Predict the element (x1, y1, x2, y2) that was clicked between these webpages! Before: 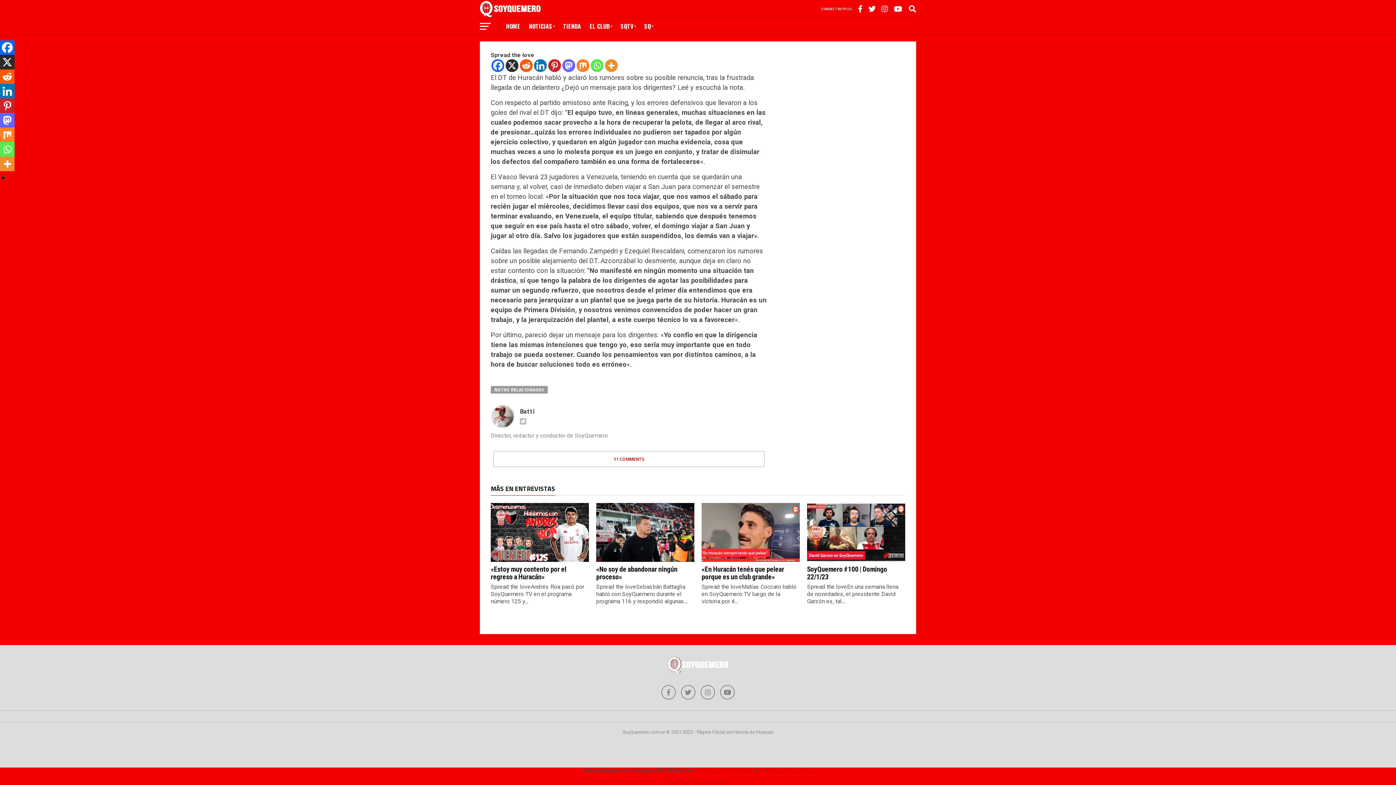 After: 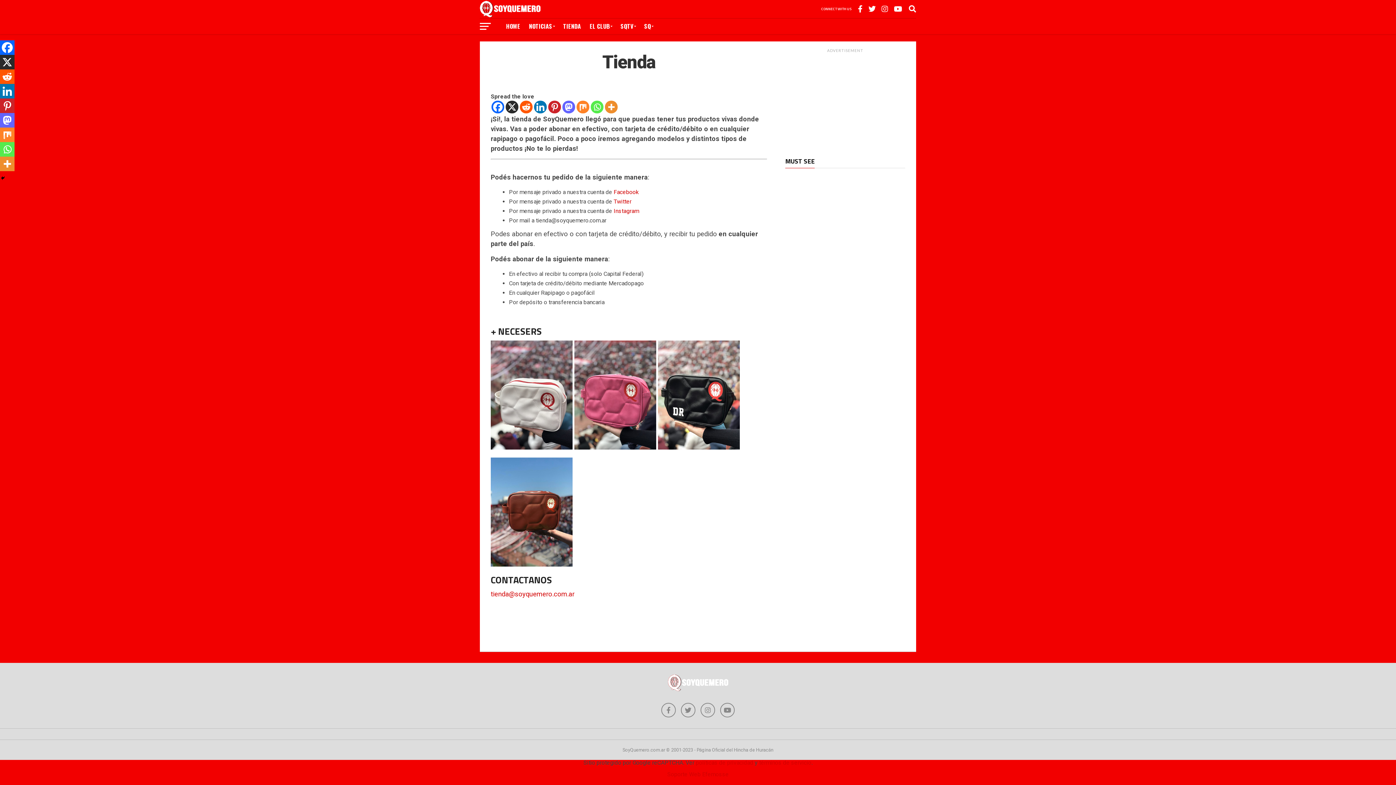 Action: bbox: (558, 18, 585, 34) label: TIENDA